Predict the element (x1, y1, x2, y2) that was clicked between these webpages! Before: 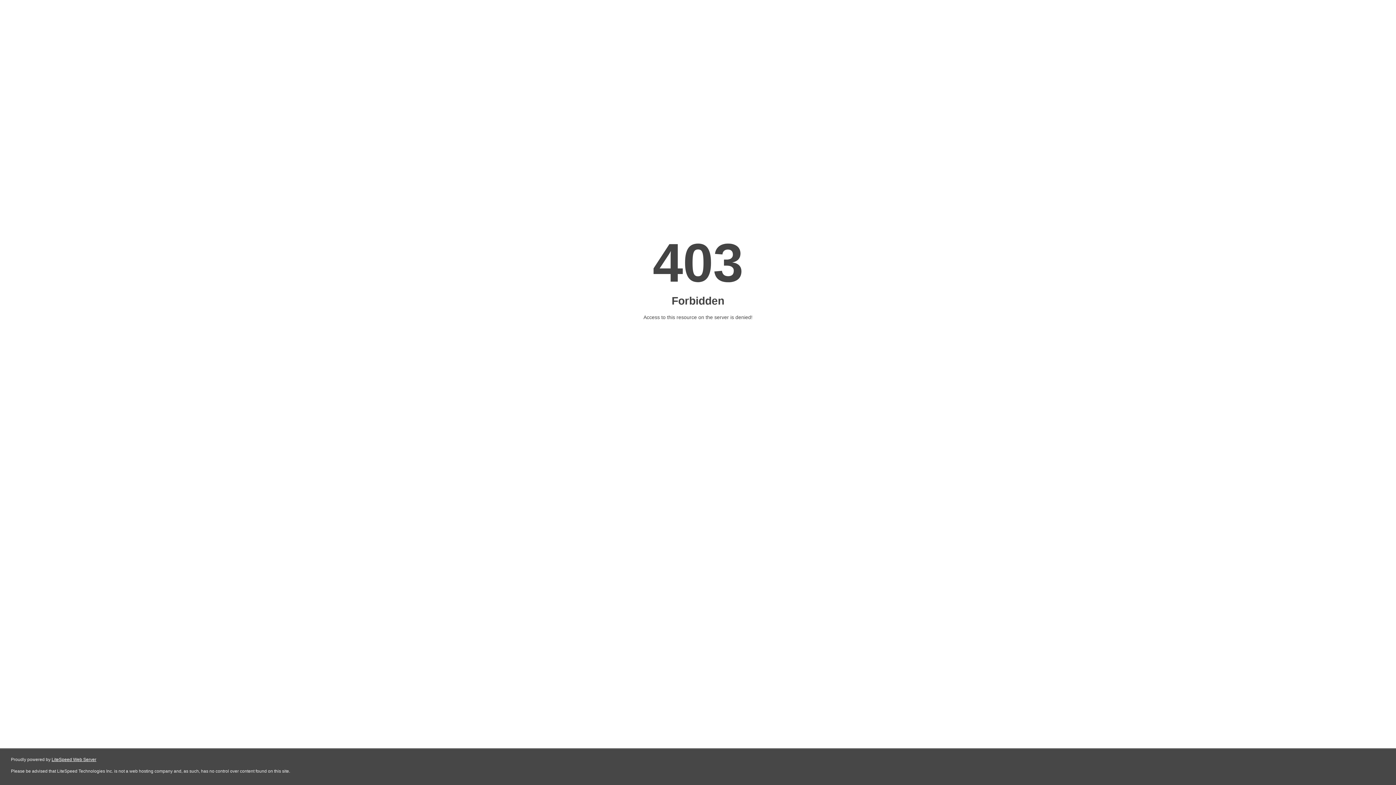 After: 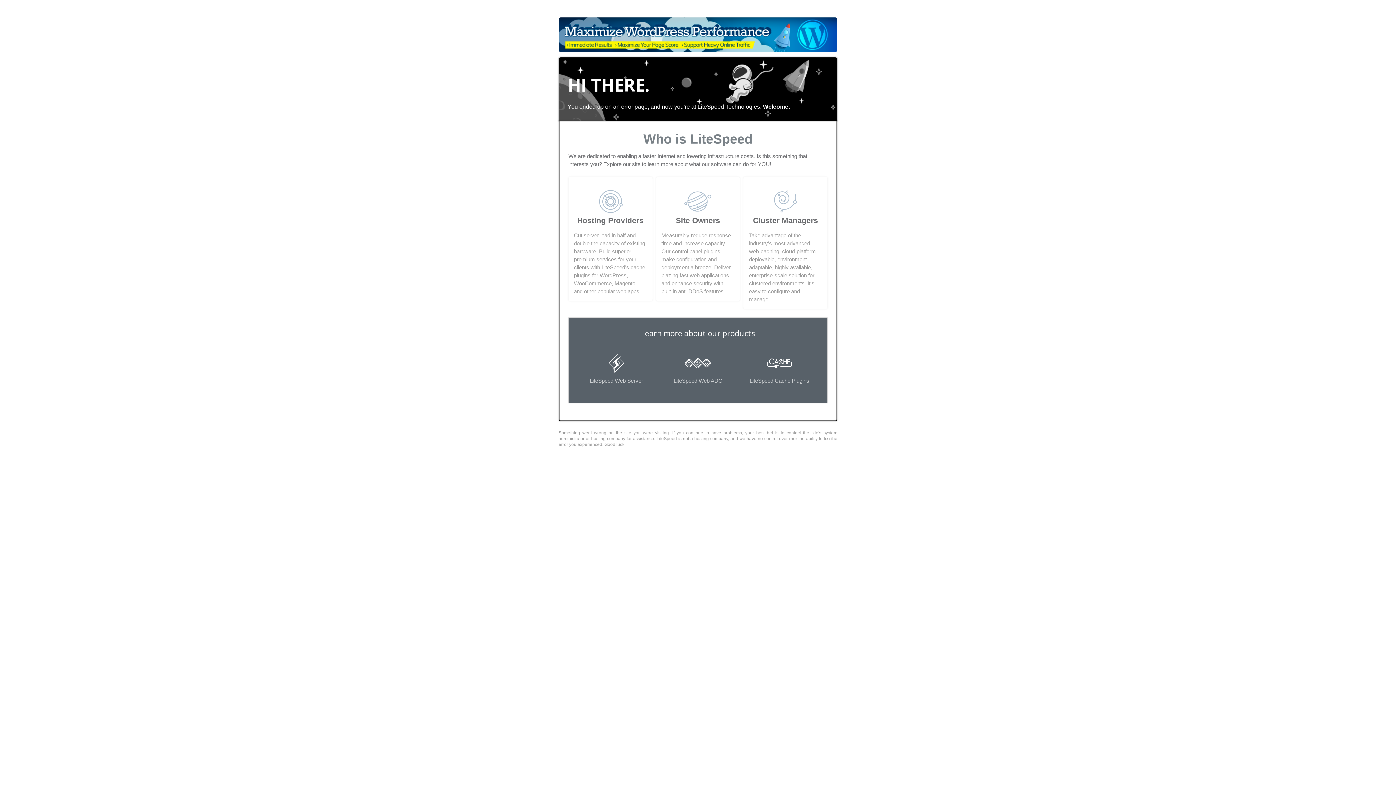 Action: bbox: (51, 757, 96, 762) label: LiteSpeed Web Server